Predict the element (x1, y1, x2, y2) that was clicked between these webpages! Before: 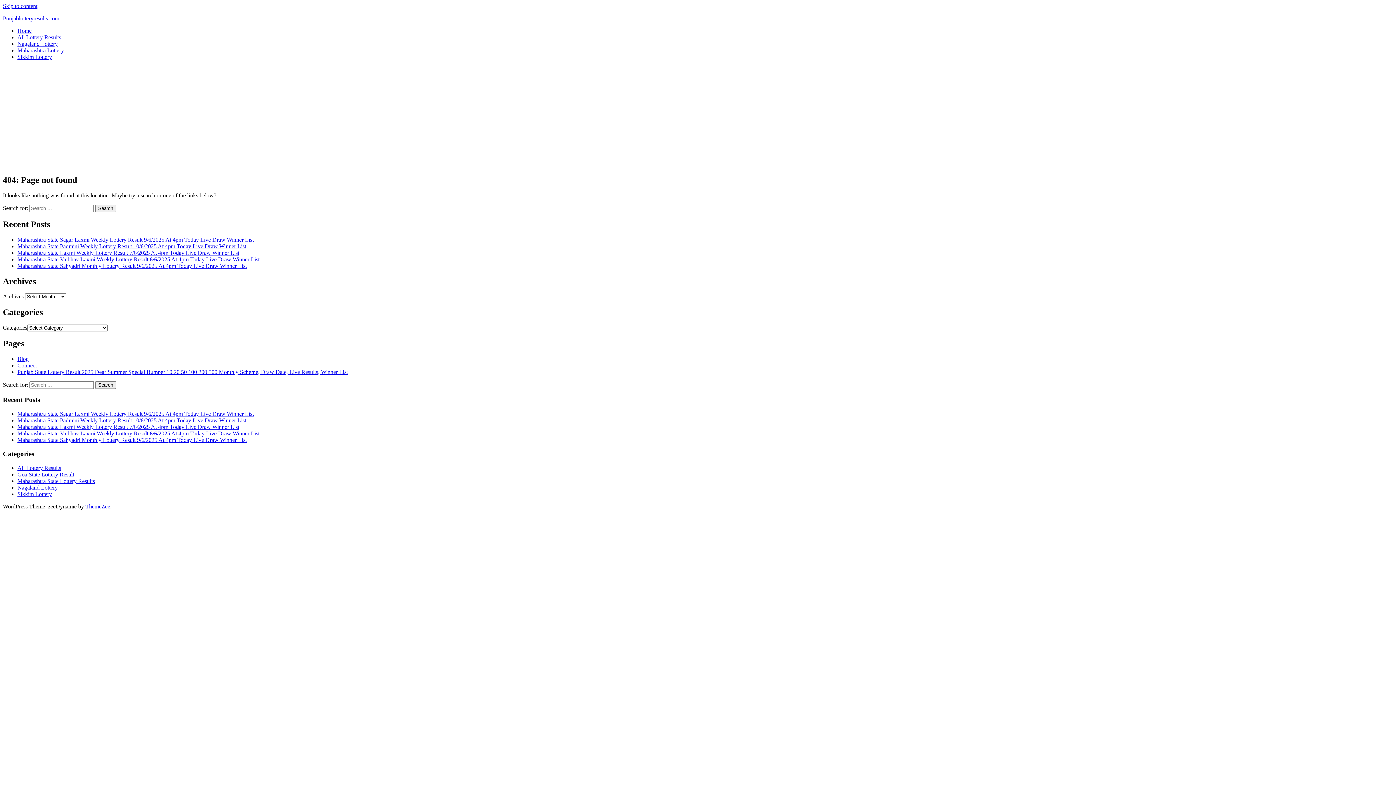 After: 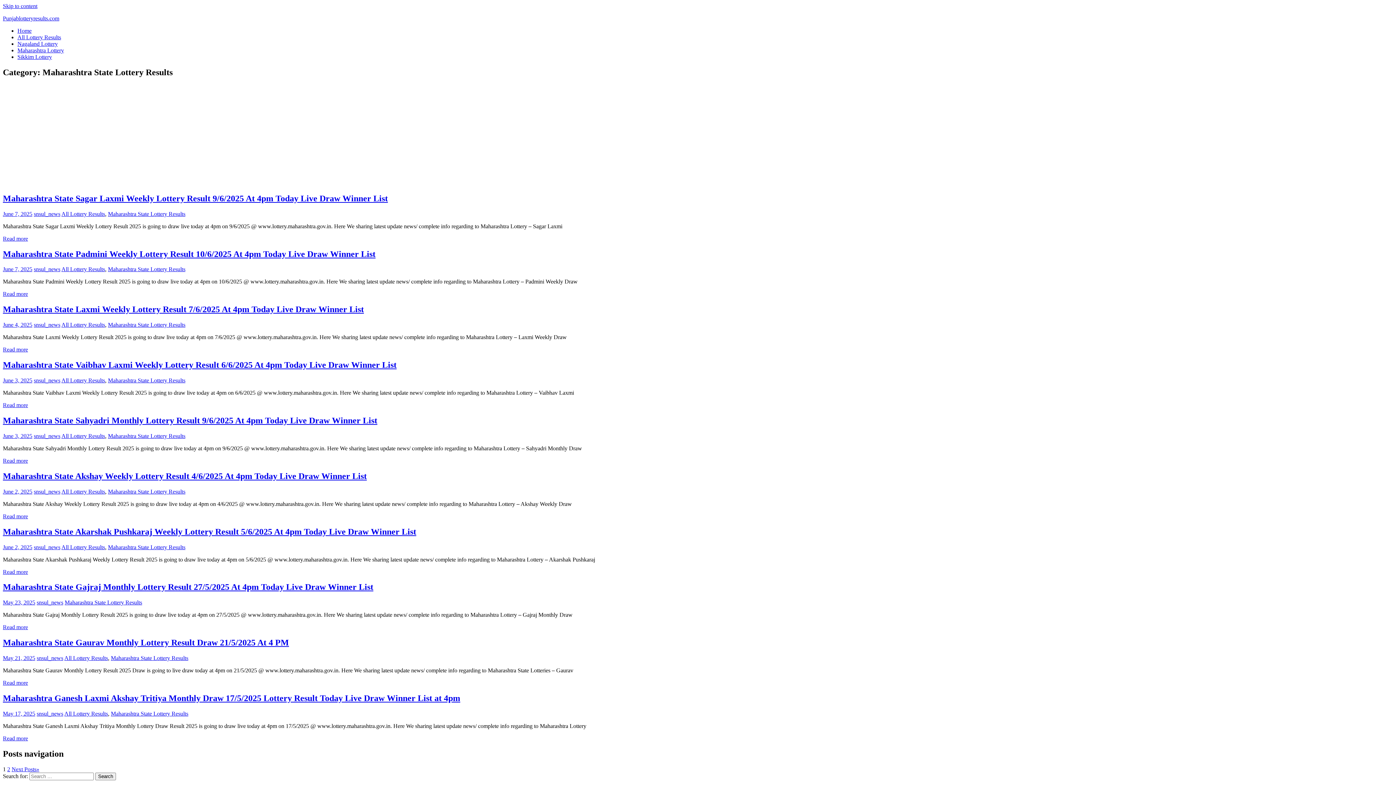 Action: label: Maharashtra Lottery bbox: (17, 47, 64, 53)